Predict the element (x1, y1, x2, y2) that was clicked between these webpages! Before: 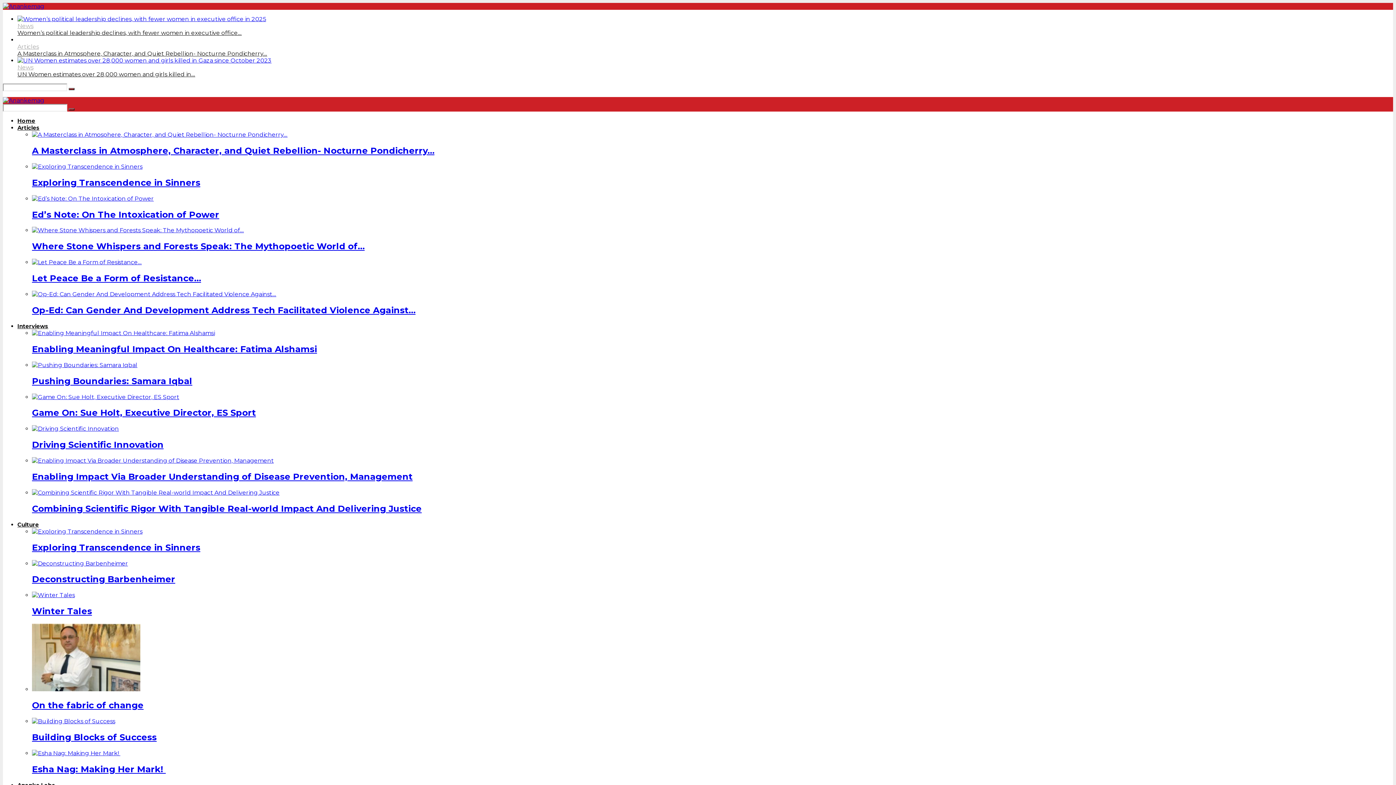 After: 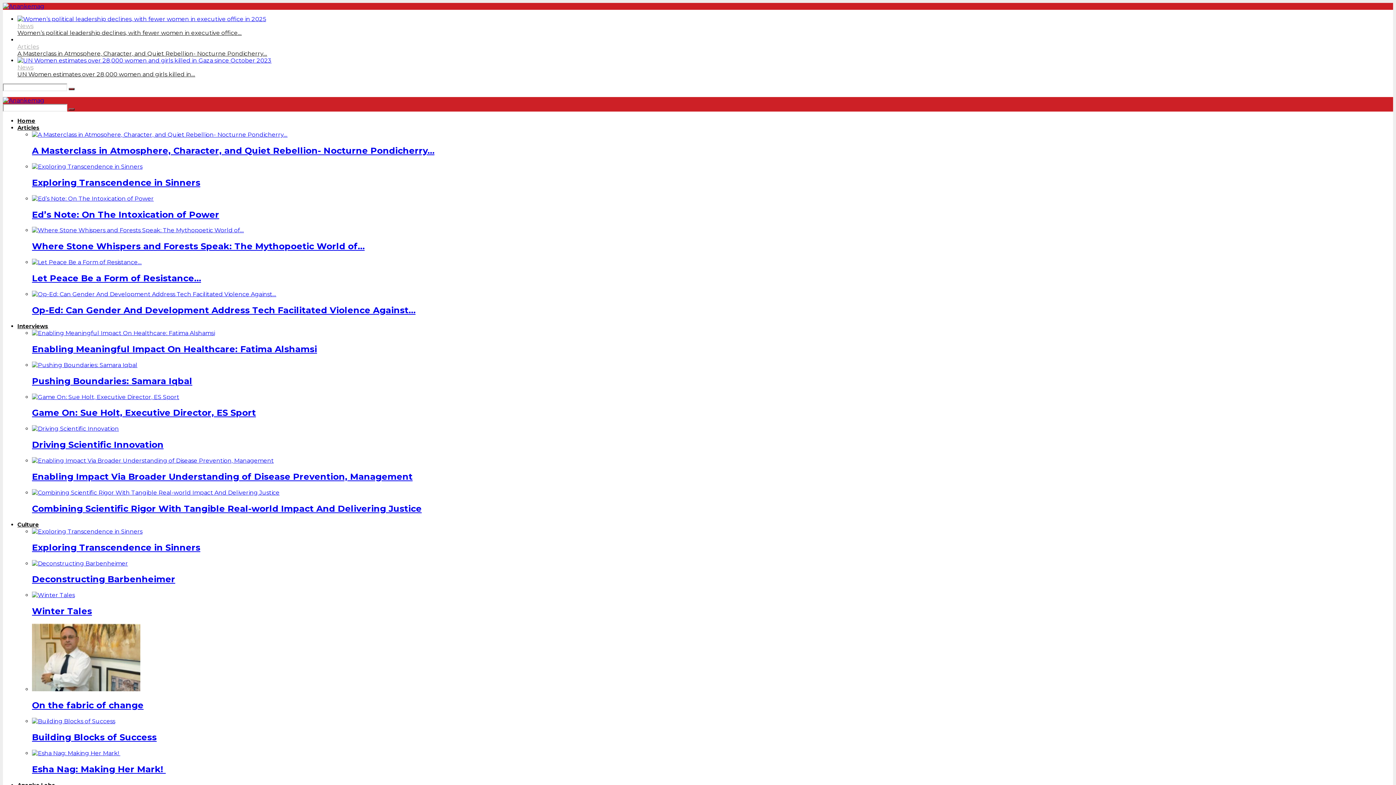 Action: bbox: (32, 439, 163, 450) label: Driving Scientific Innovation